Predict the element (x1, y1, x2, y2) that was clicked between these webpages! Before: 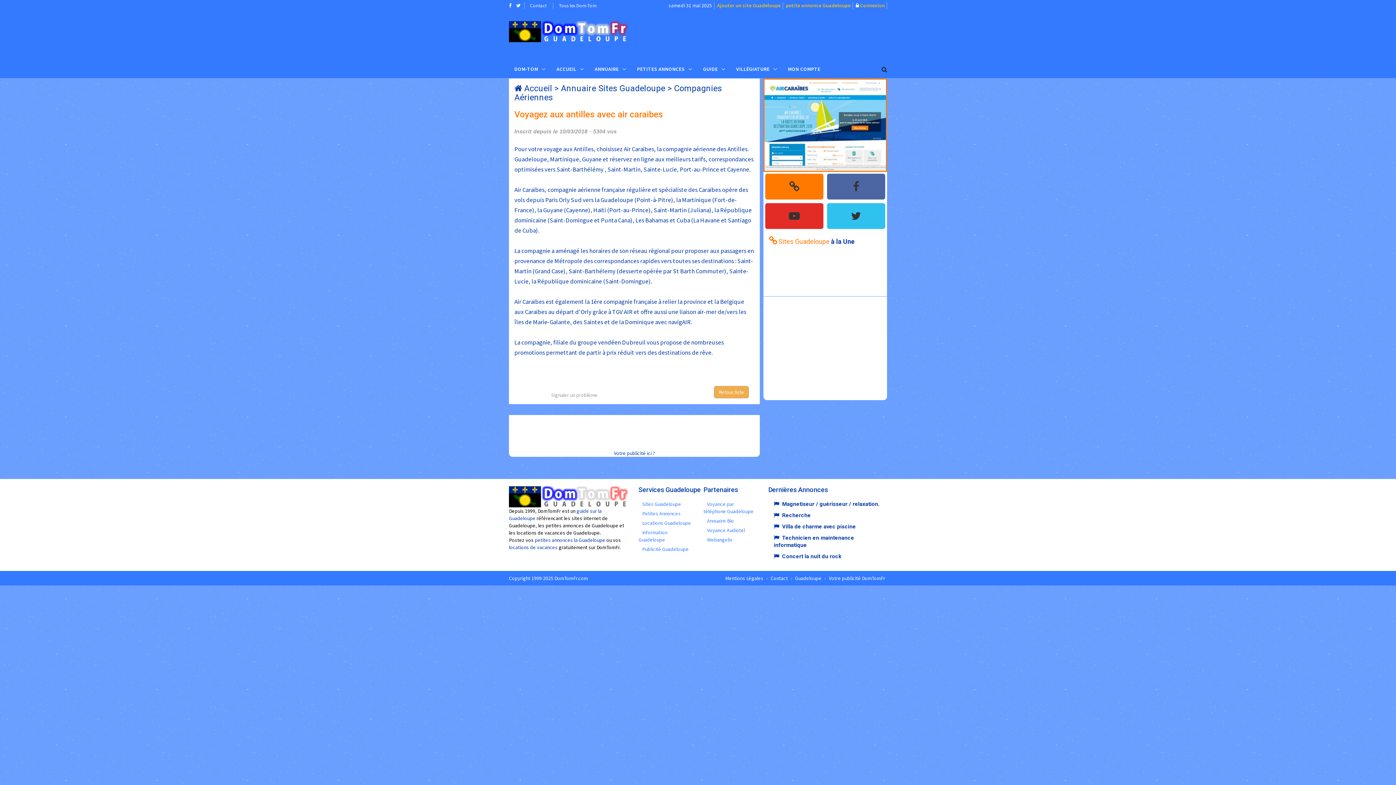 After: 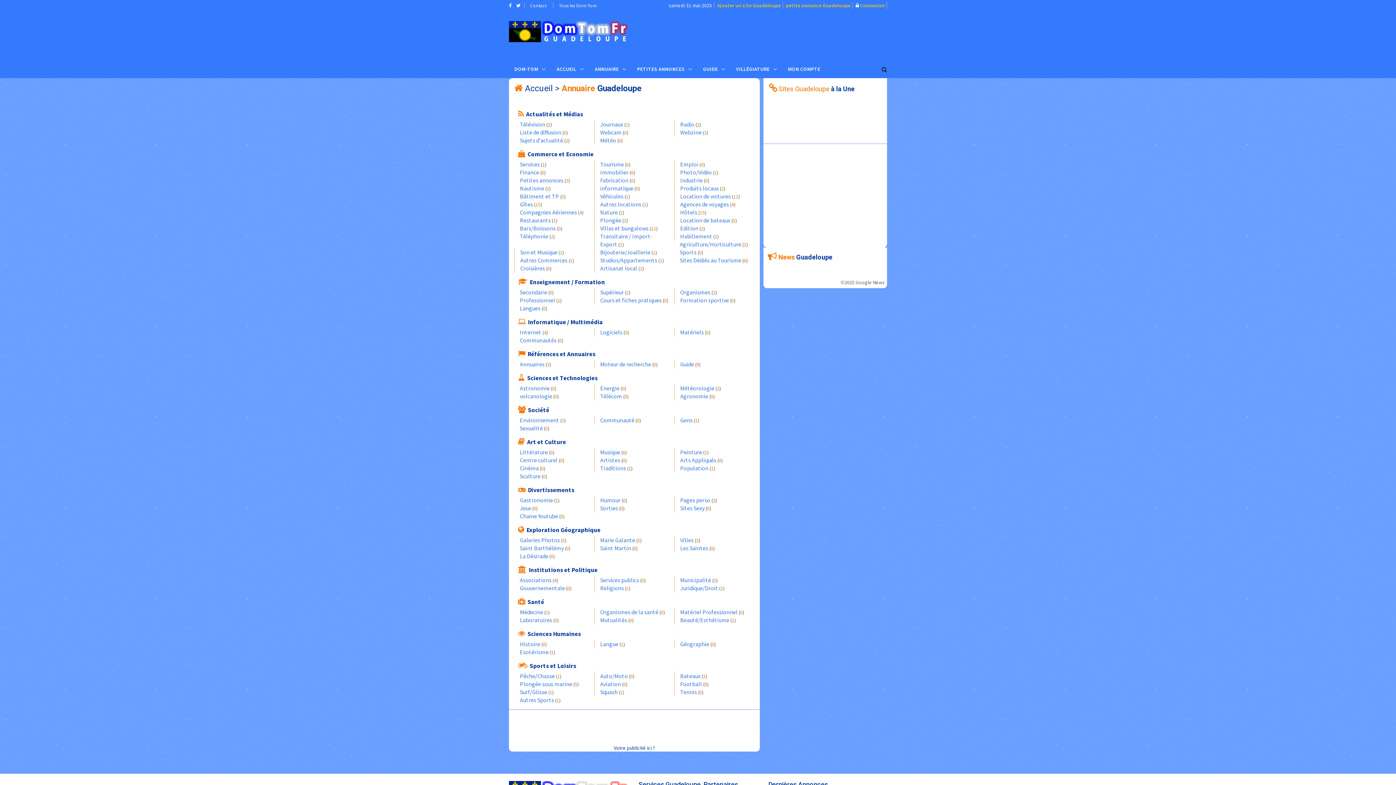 Action: bbox: (561, 83, 665, 93) label: Annuaire Sites Guadeloupe